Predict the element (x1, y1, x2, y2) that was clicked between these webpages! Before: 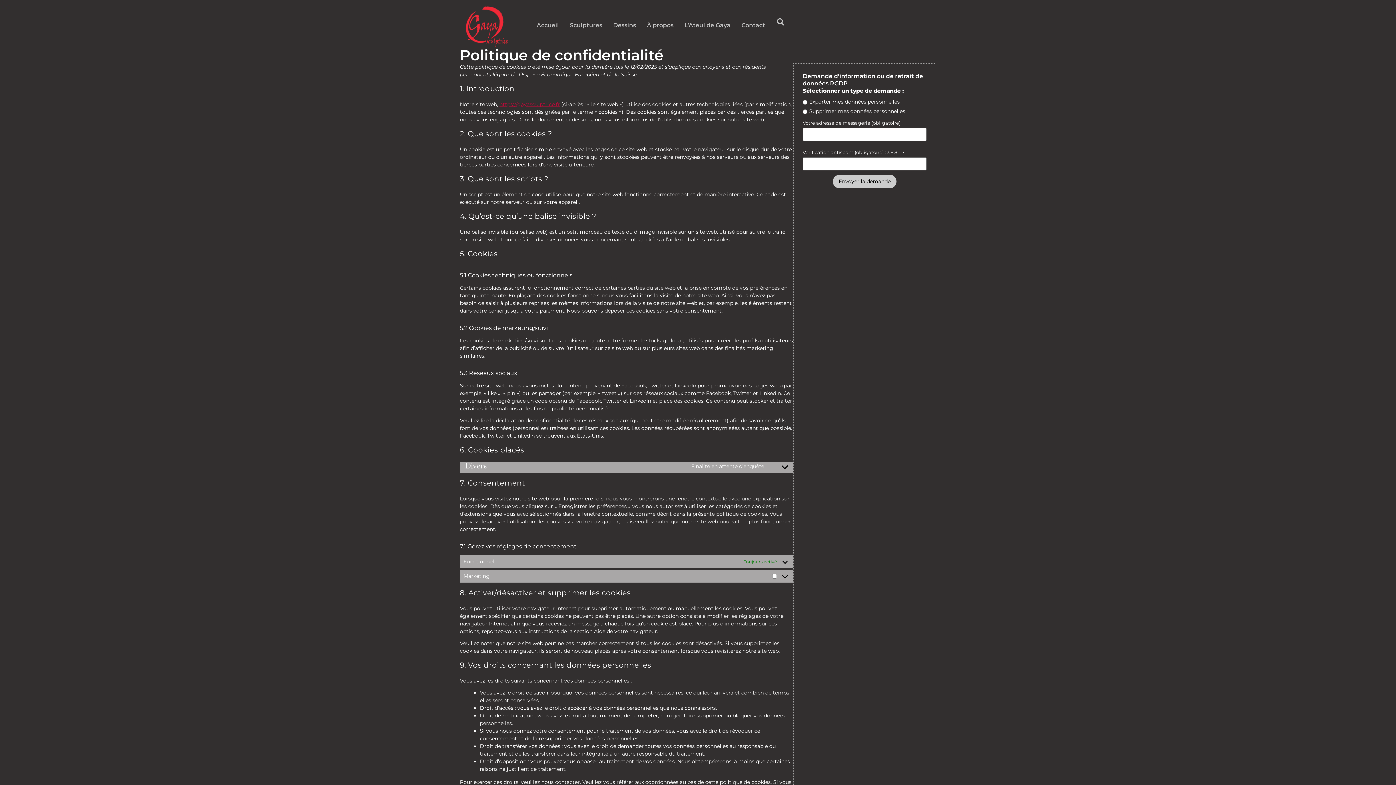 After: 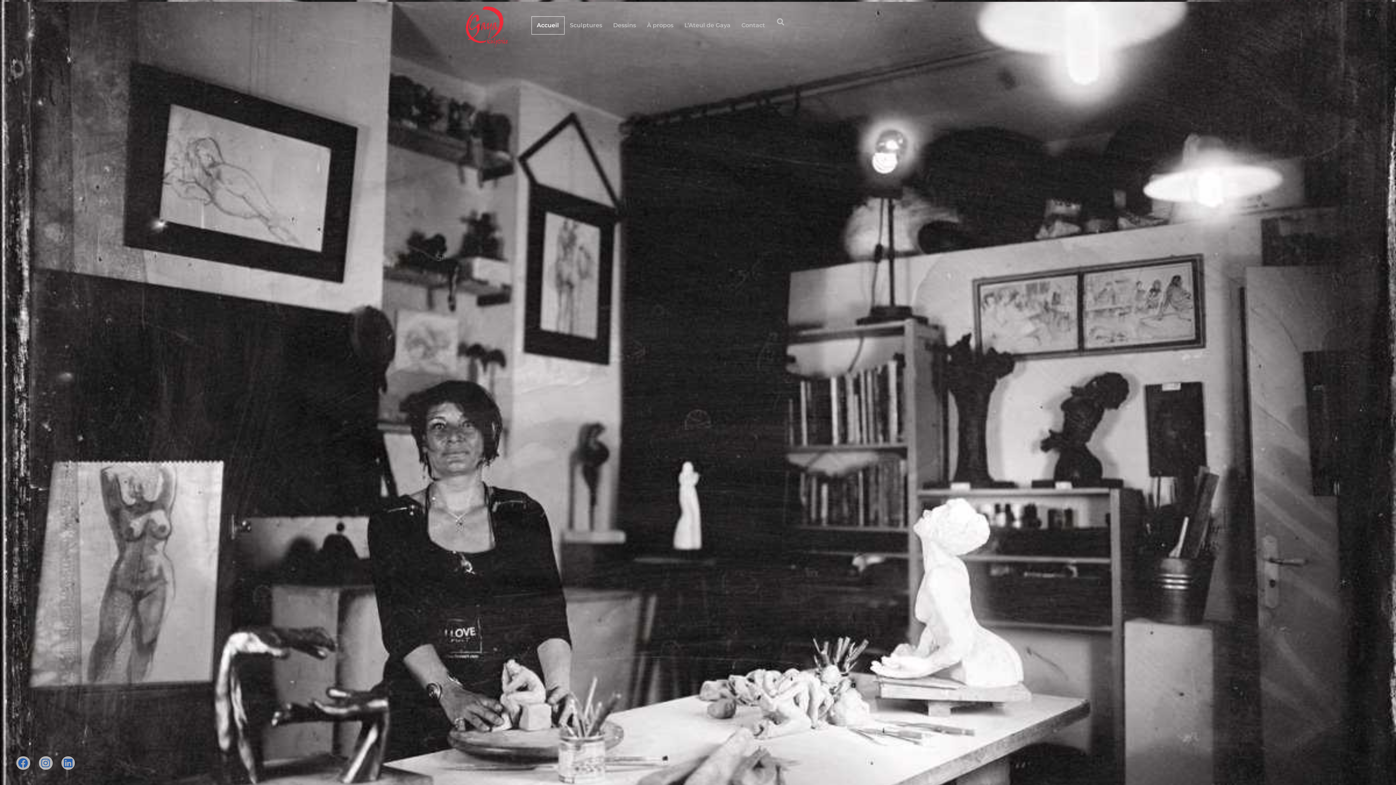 Action: bbox: (461, 1, 509, 49)